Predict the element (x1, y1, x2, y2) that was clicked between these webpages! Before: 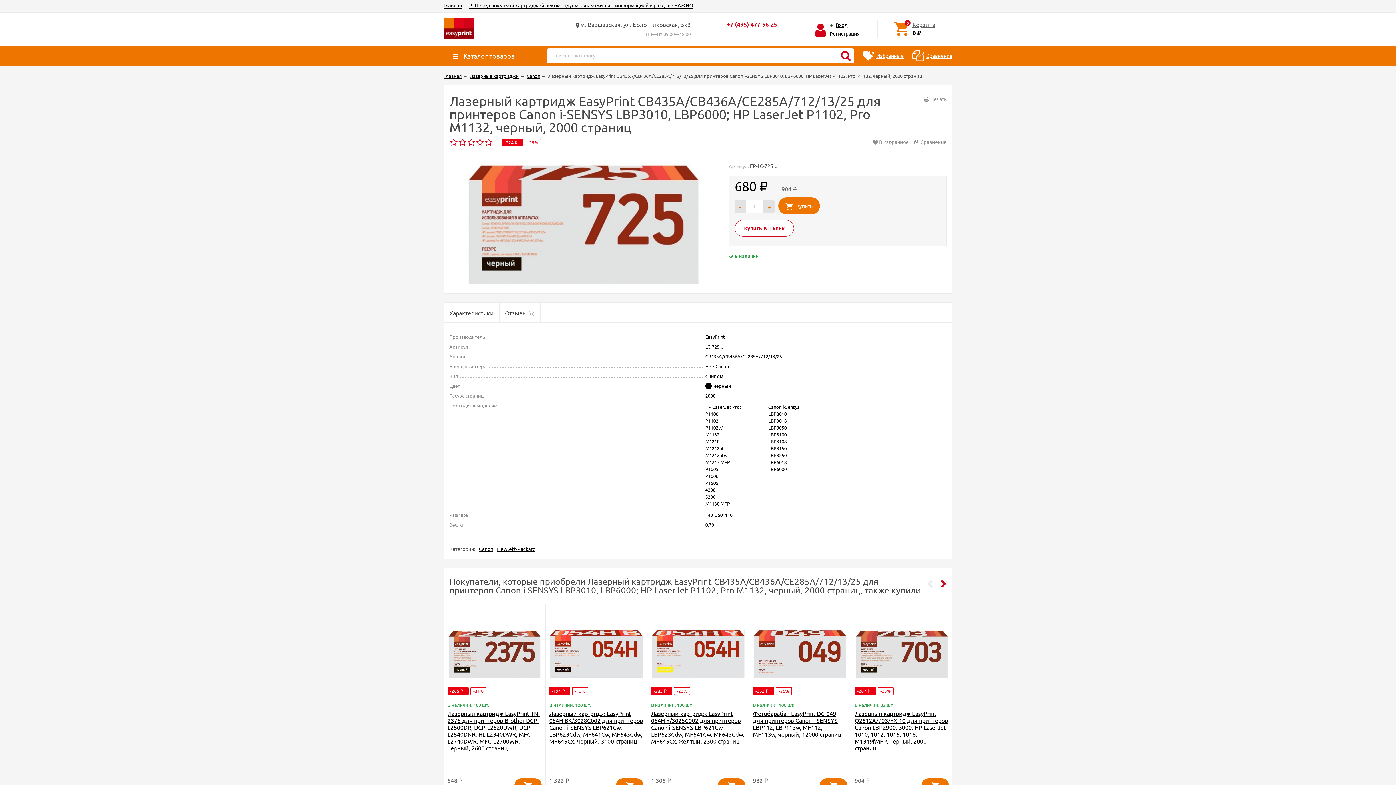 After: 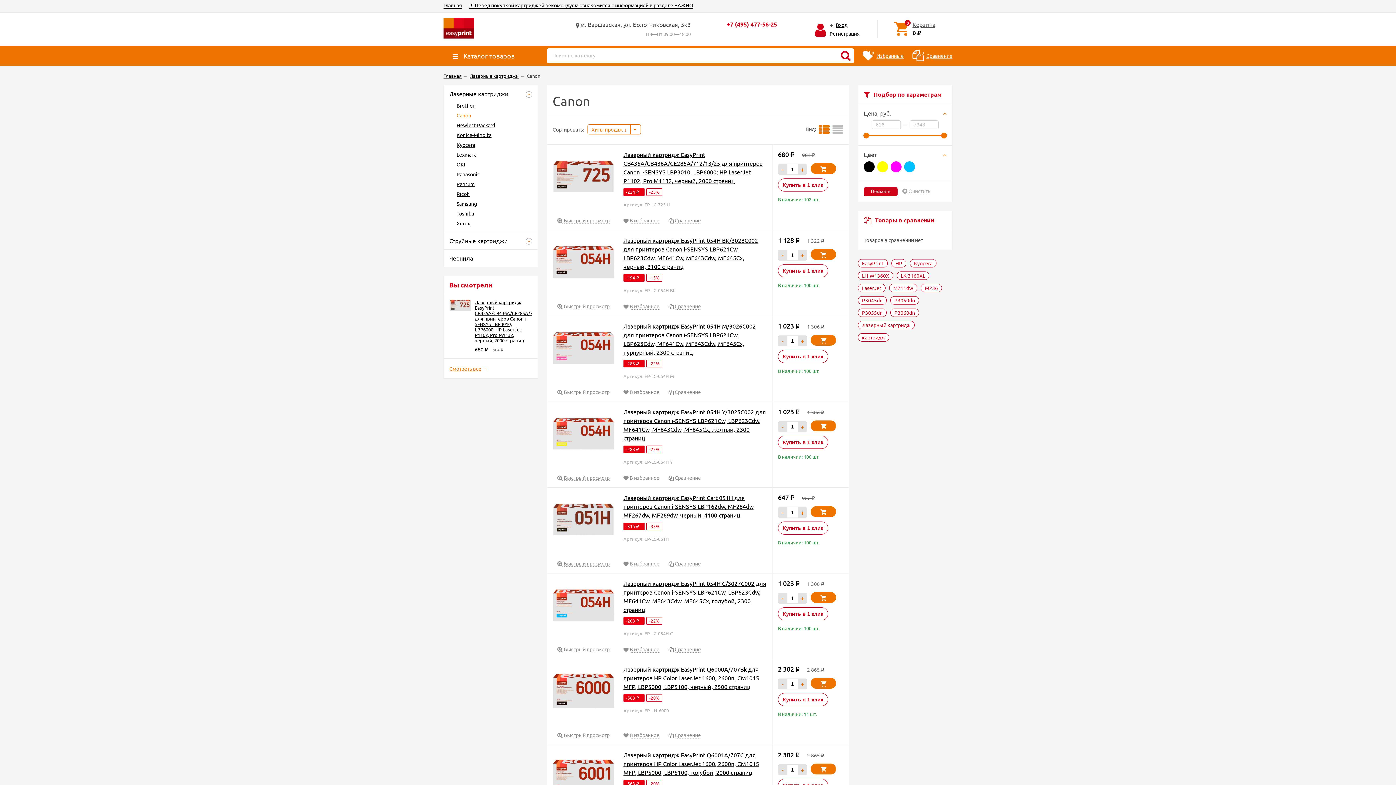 Action: label: Canon bbox: (526, 72, 540, 78)